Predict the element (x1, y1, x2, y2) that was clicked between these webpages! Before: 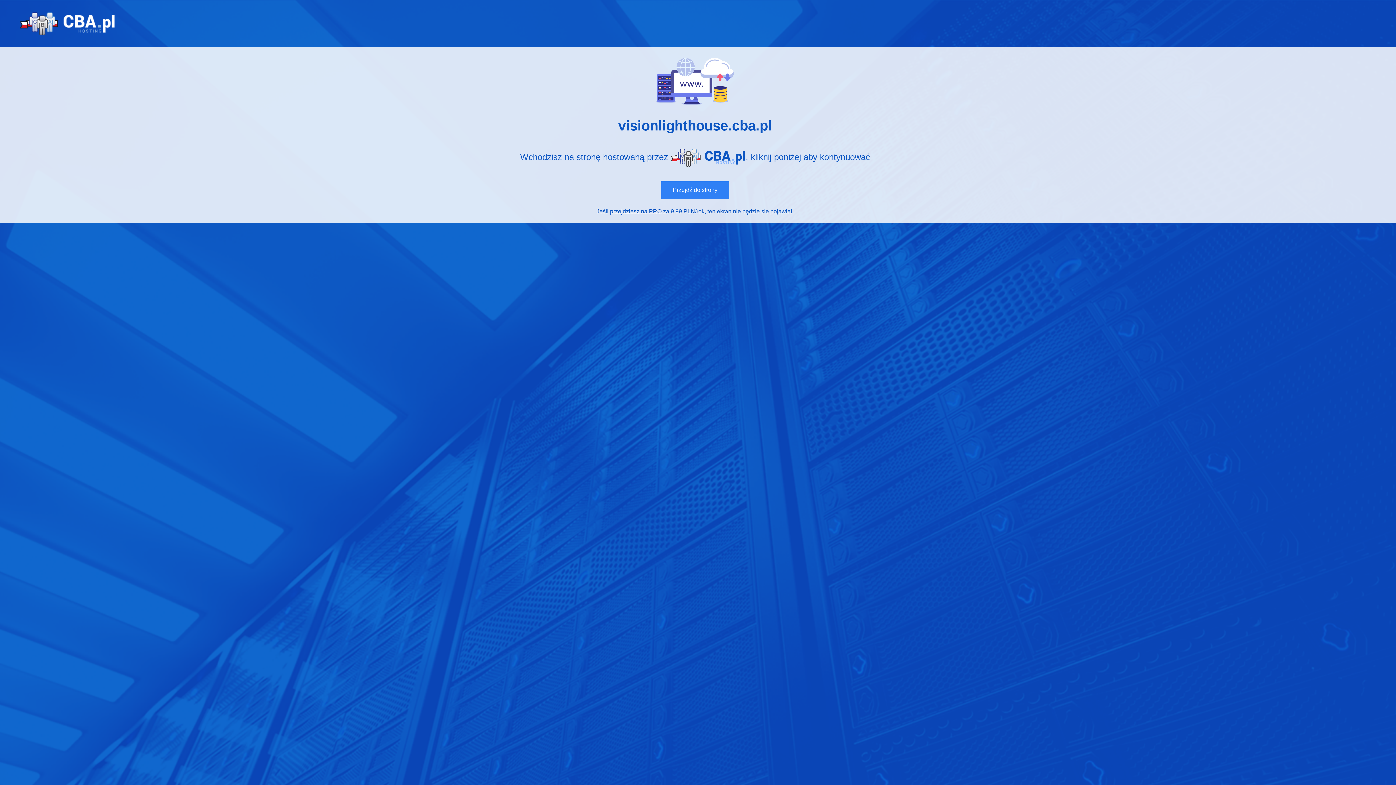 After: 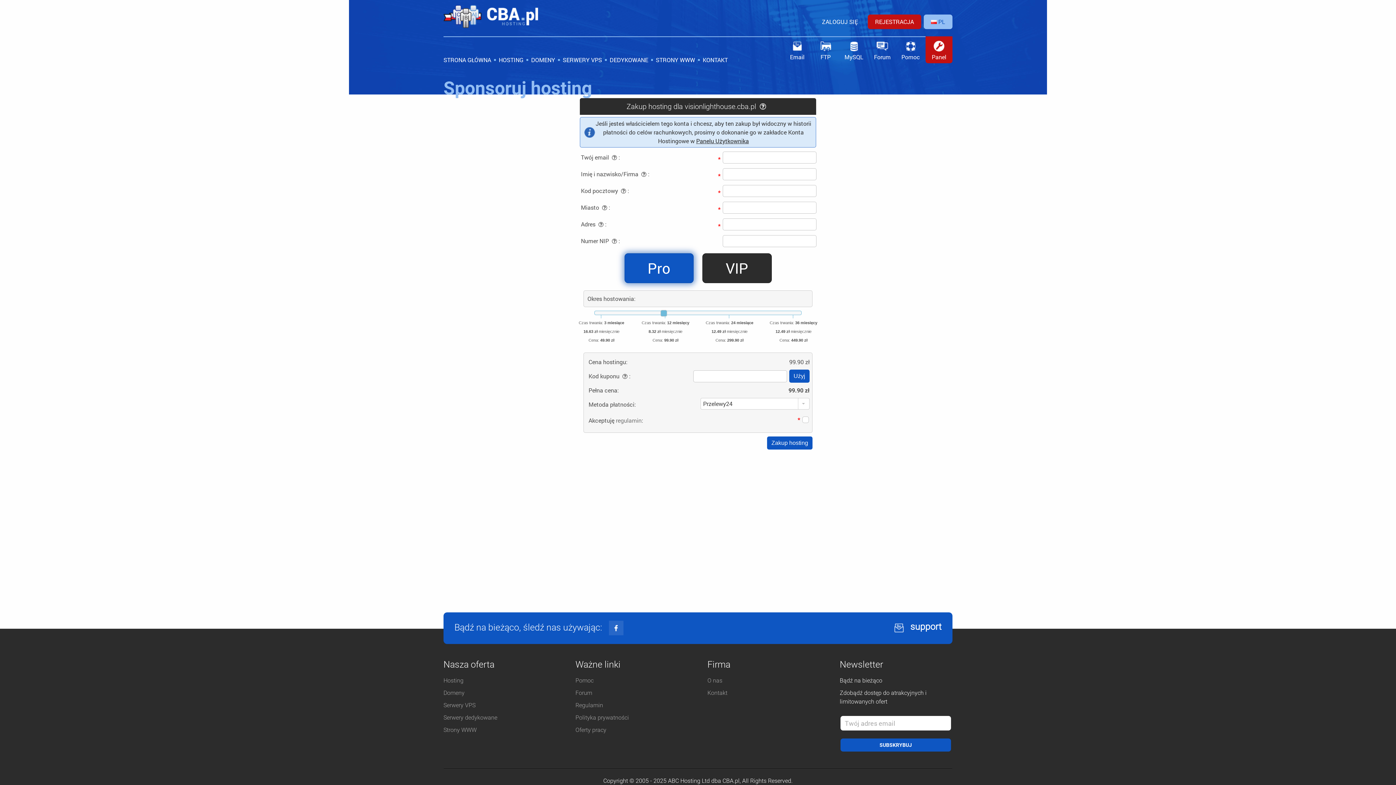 Action: bbox: (610, 208, 661, 214) label: przejdziesz na PRO